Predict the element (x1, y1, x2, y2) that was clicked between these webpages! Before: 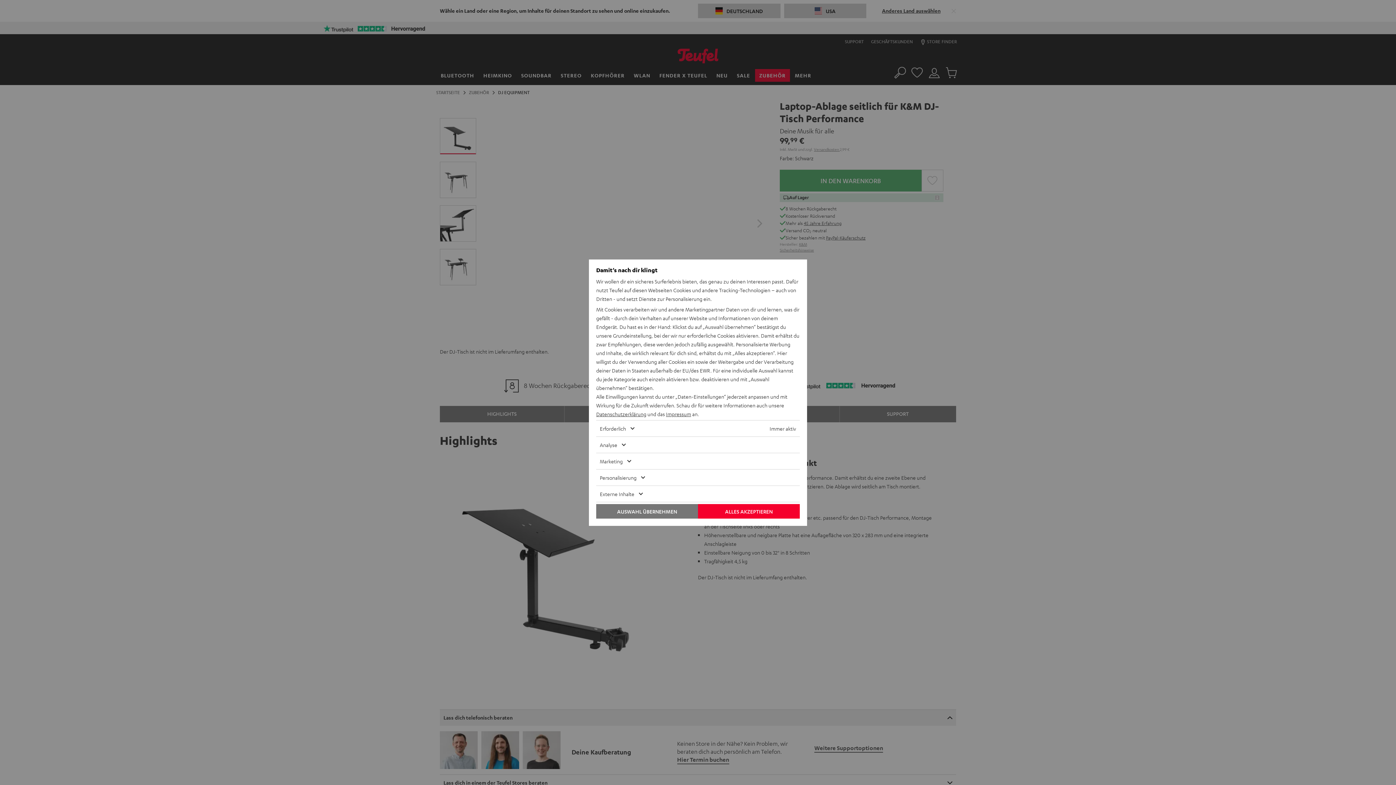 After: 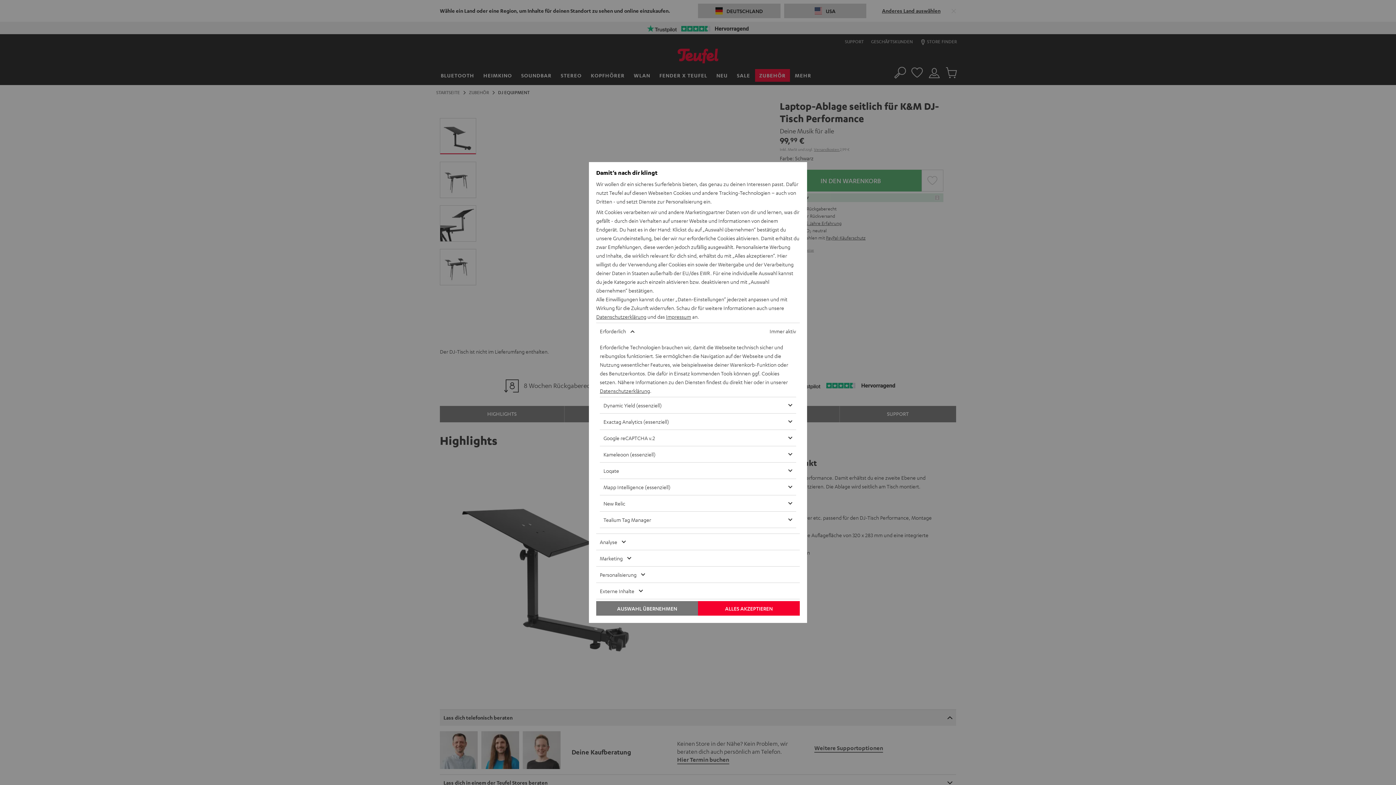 Action: label: Erforderlich bbox: (596, 420, 766, 436)